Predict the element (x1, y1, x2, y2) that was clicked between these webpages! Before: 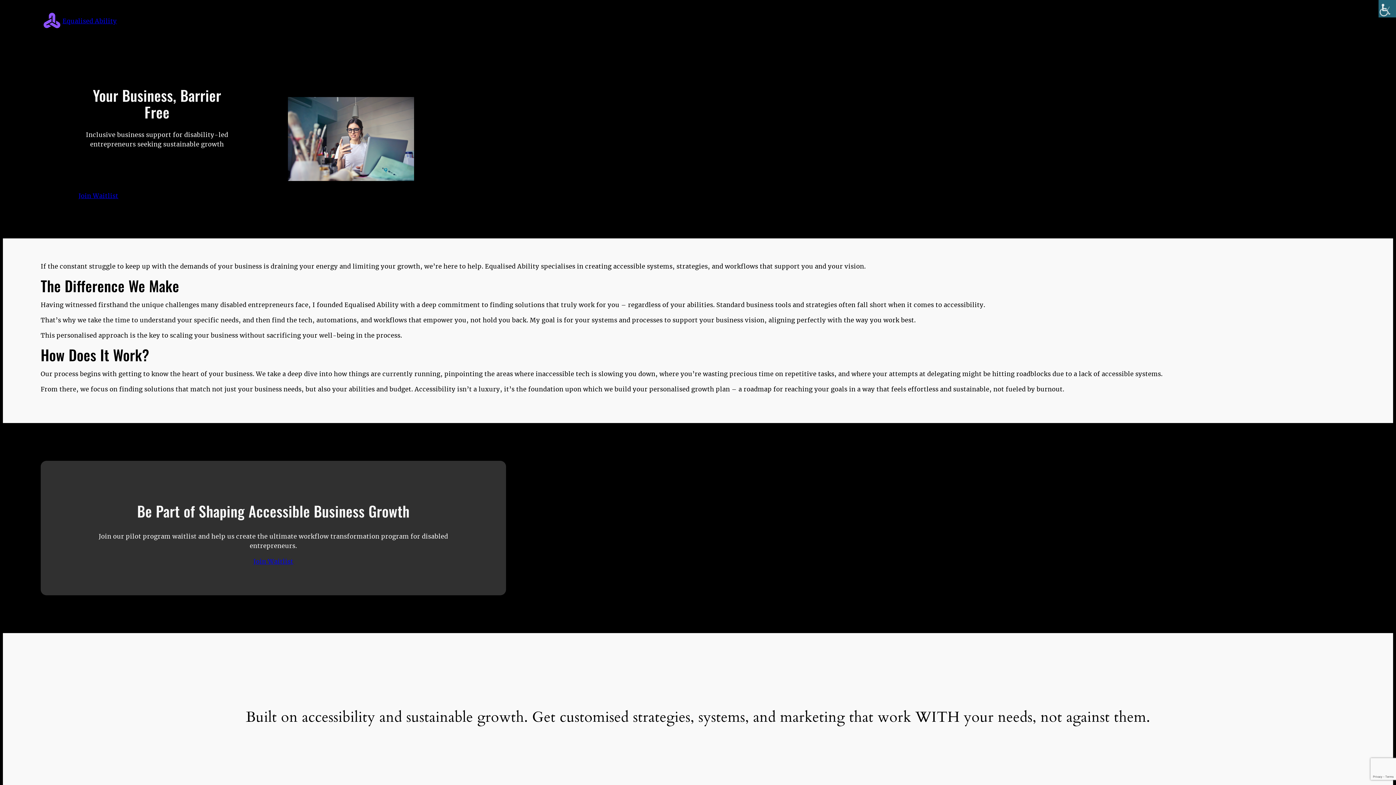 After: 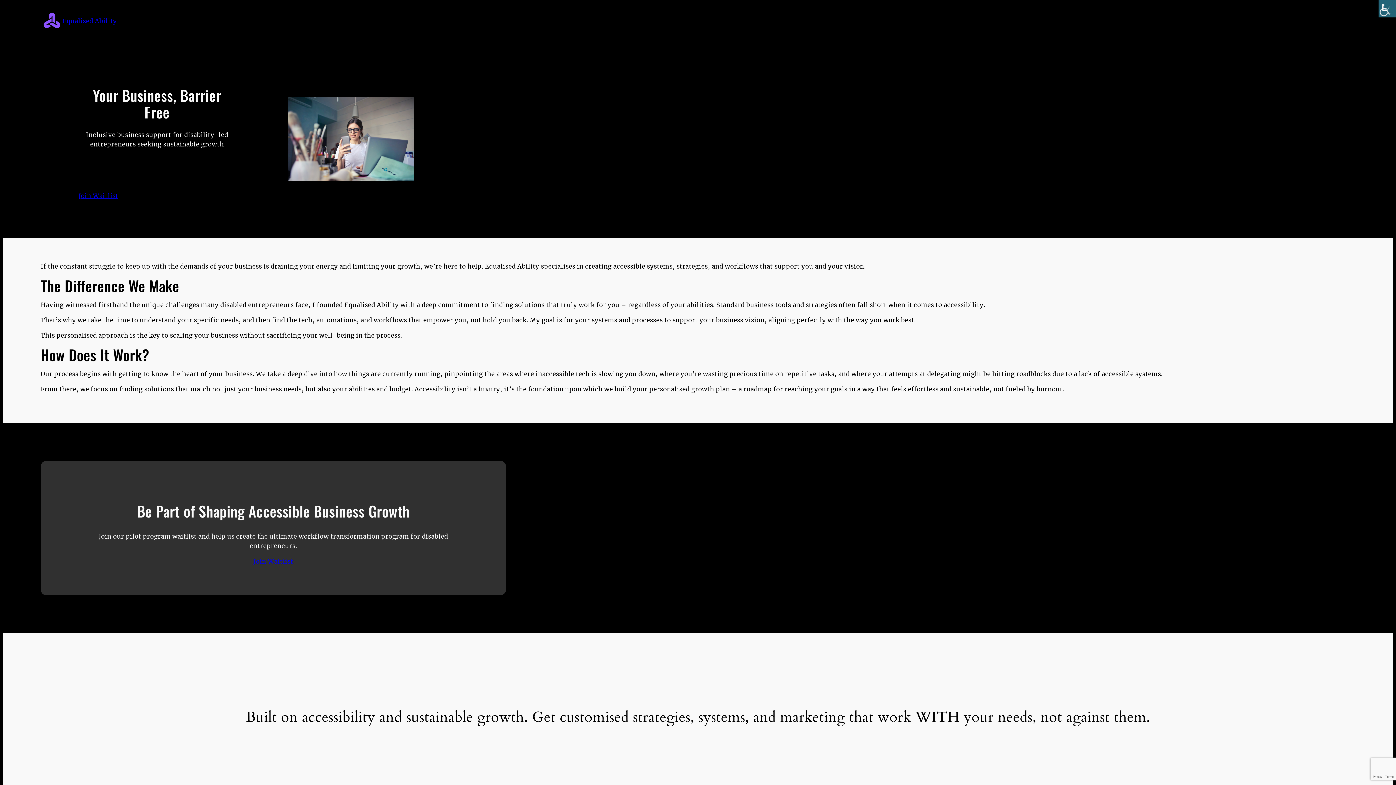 Action: label: Equalised Ability bbox: (62, 17, 116, 25)